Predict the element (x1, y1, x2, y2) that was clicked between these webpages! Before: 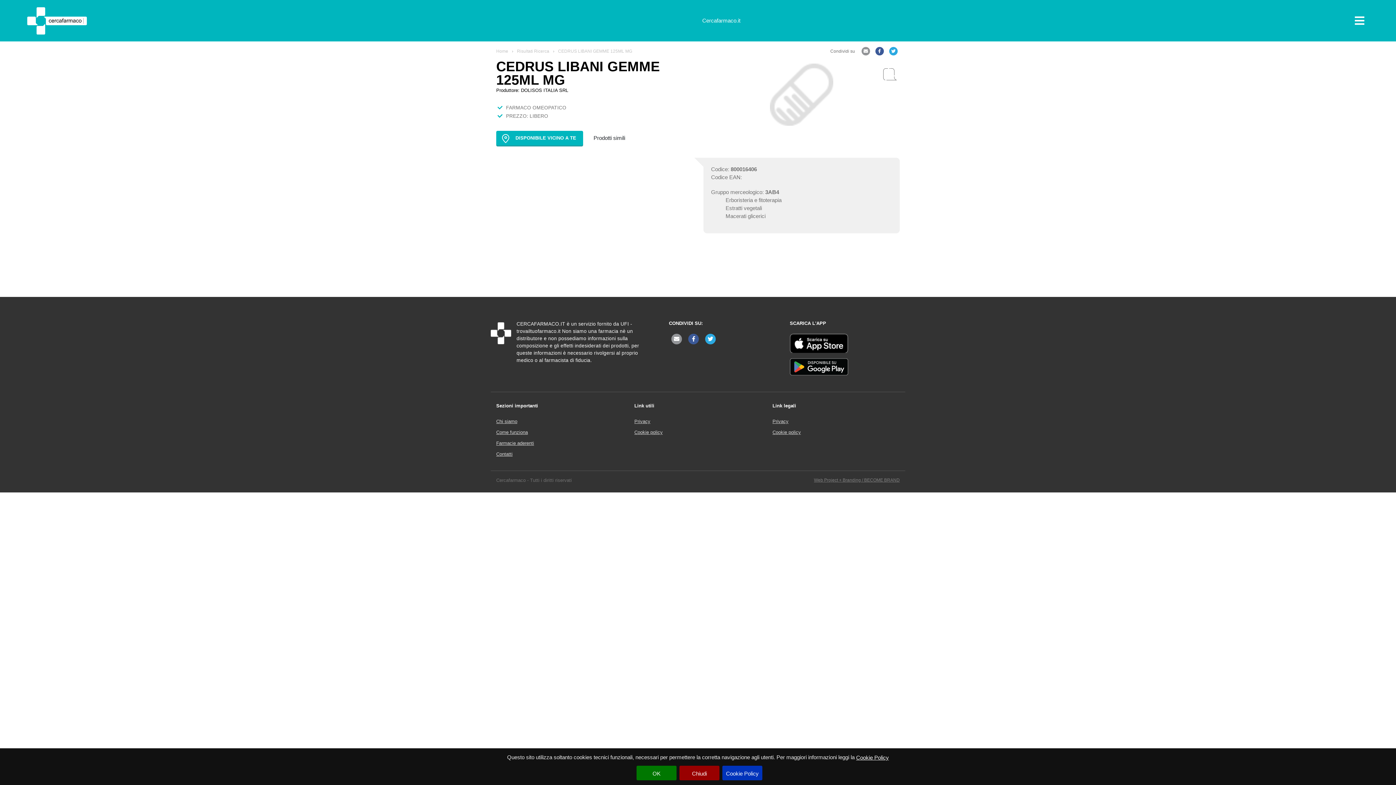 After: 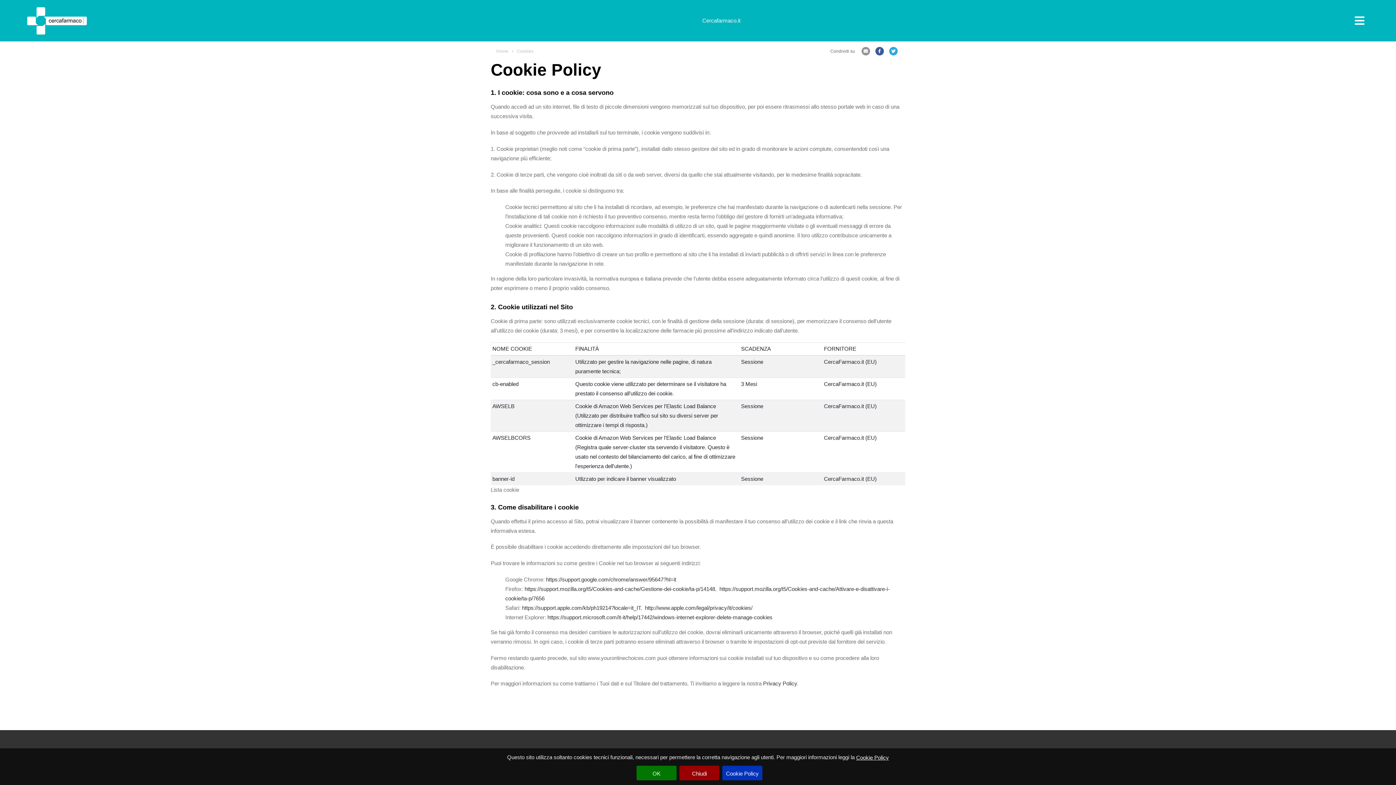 Action: label: Cookie Policy bbox: (722, 766, 762, 780)